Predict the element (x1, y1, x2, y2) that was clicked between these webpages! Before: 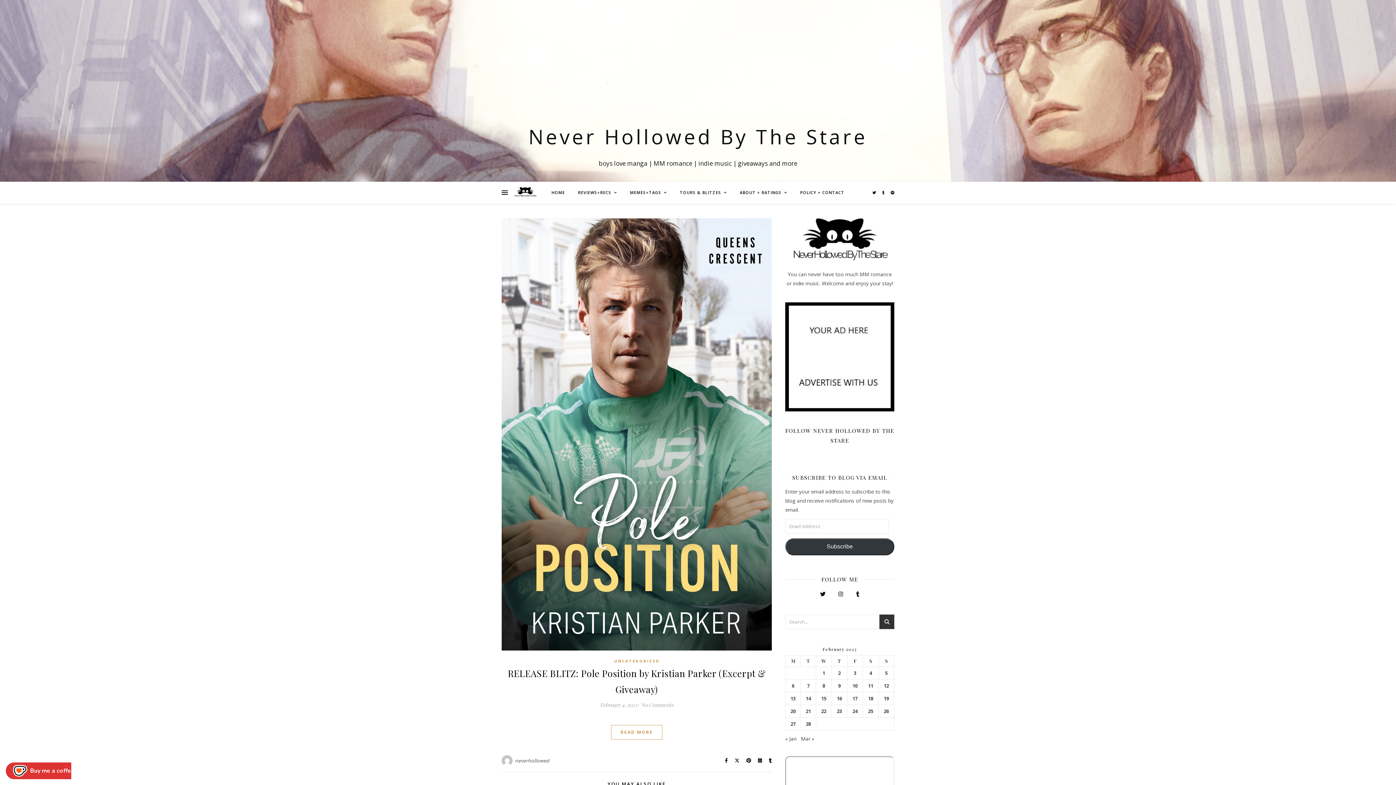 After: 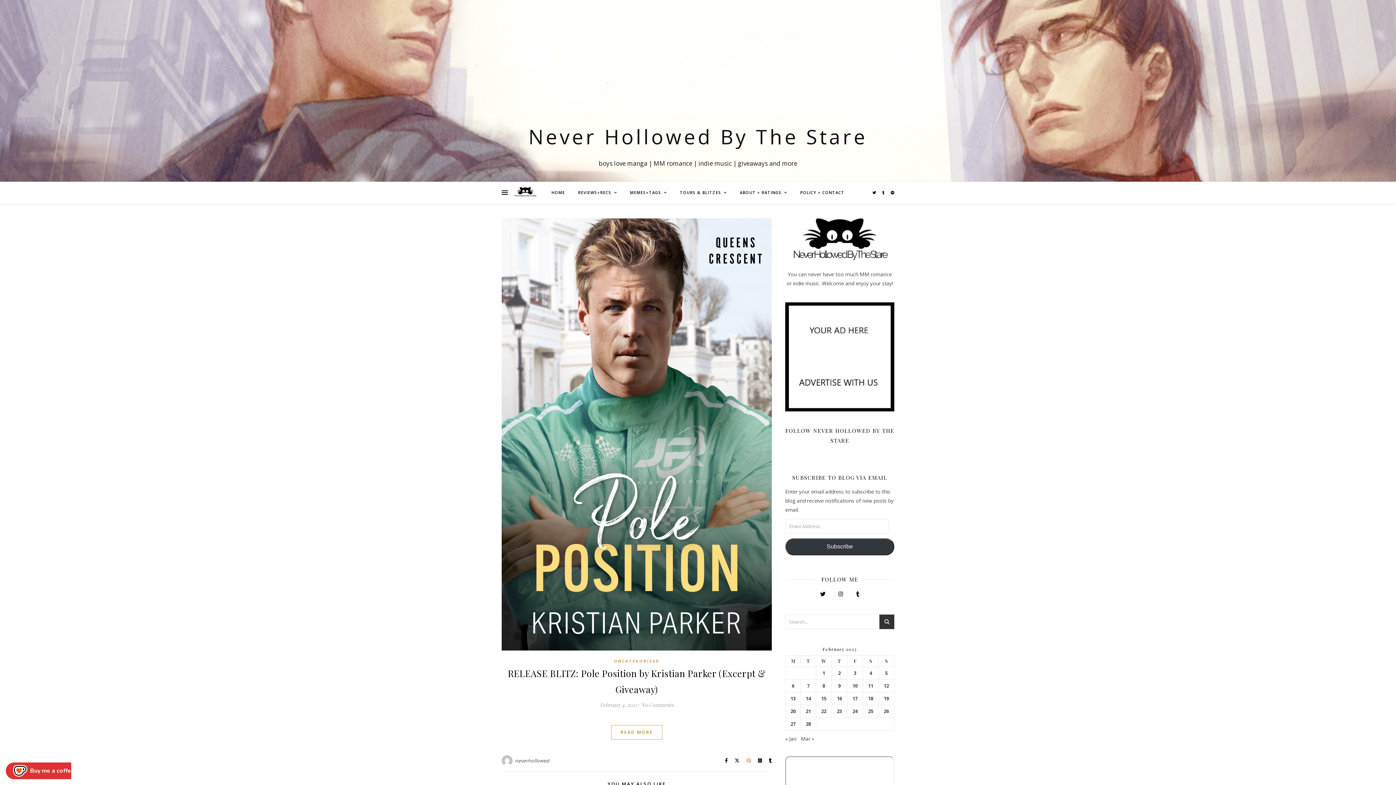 Action: label:   bbox: (746, 757, 752, 764)